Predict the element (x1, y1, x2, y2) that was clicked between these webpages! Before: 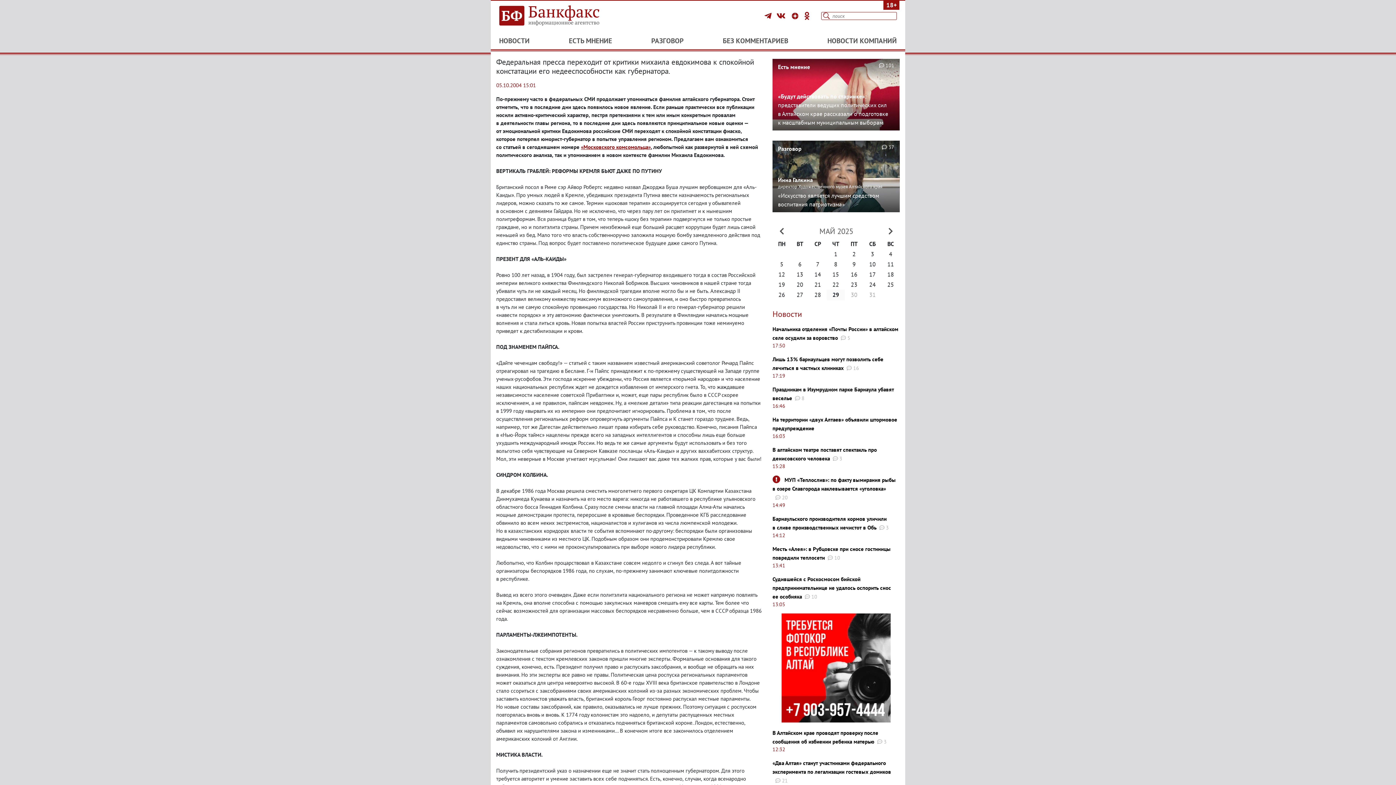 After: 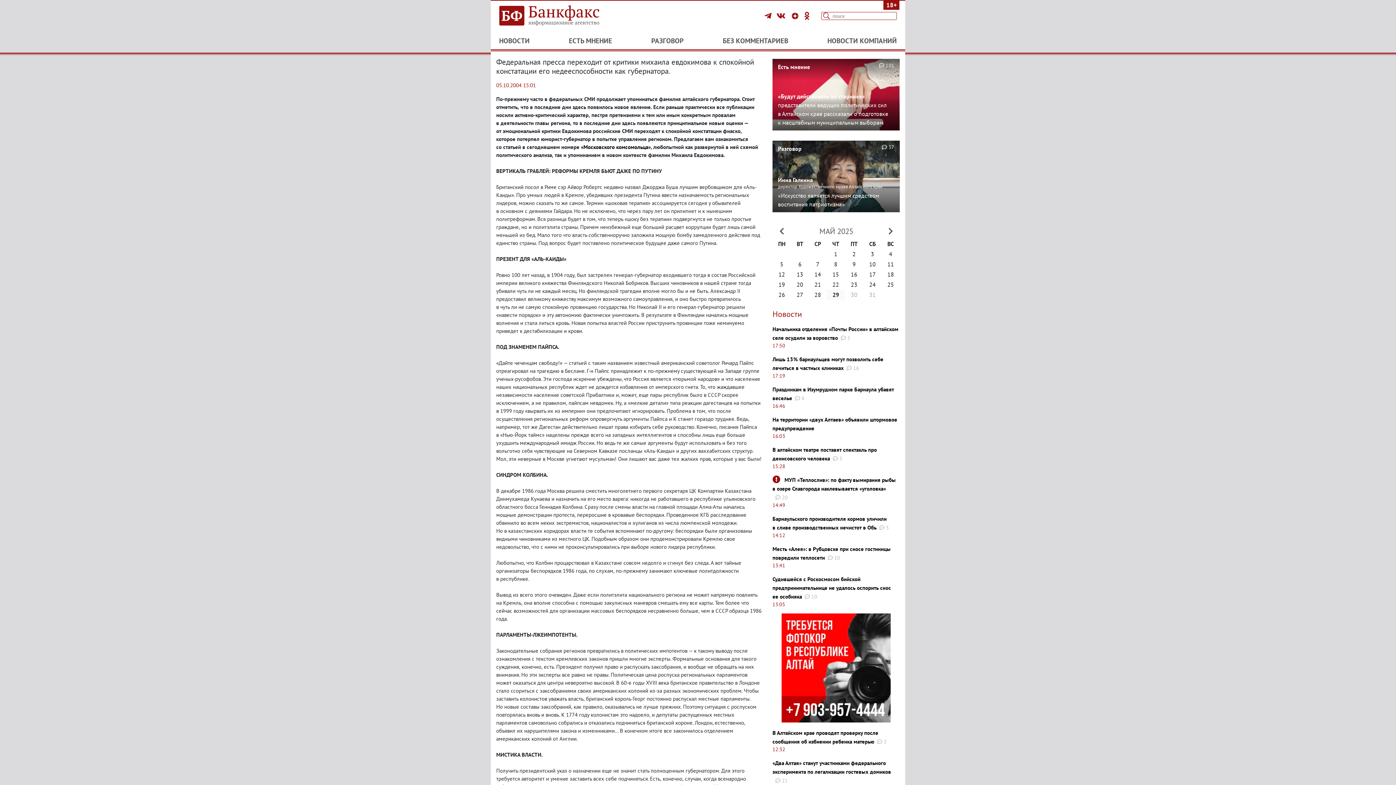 Action: label: «Московского комсомольца» bbox: (581, 143, 650, 150)